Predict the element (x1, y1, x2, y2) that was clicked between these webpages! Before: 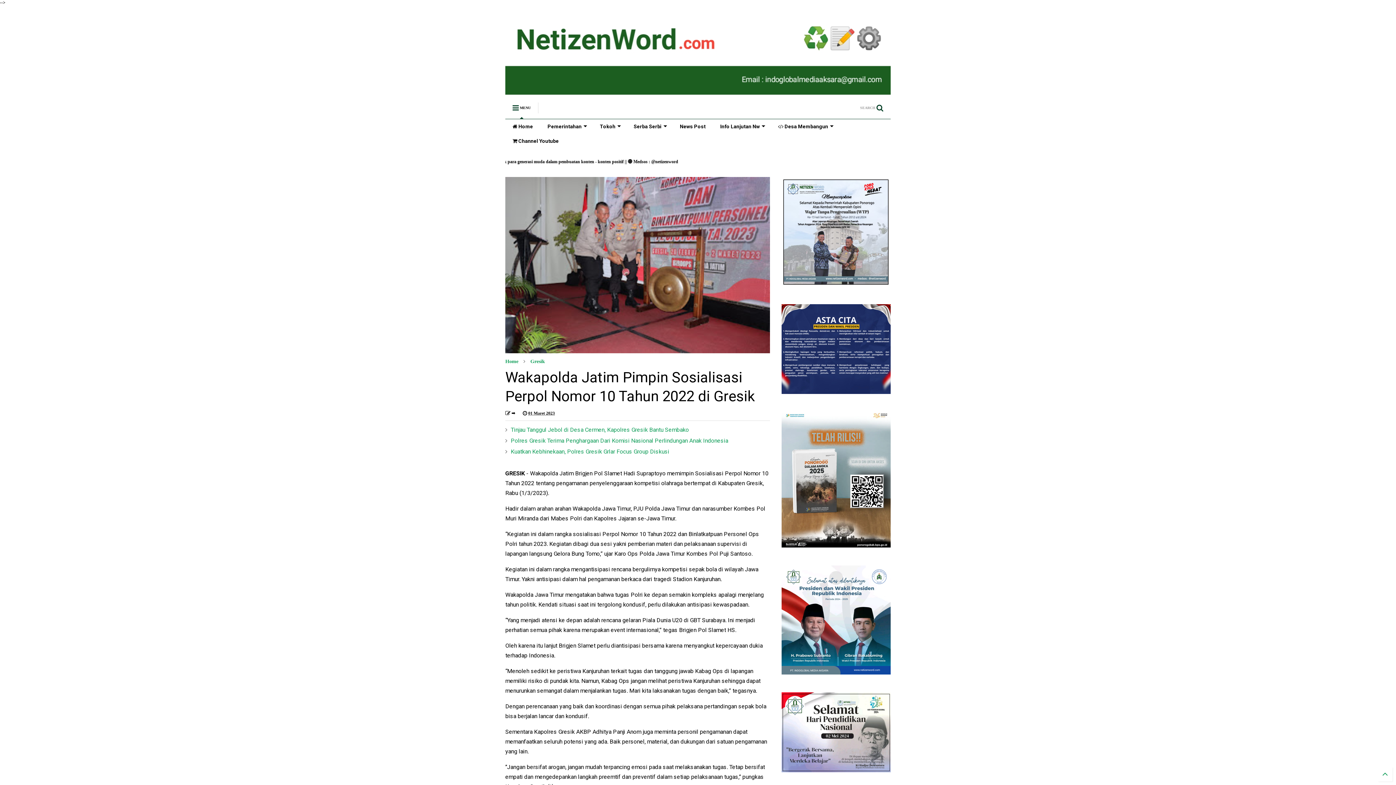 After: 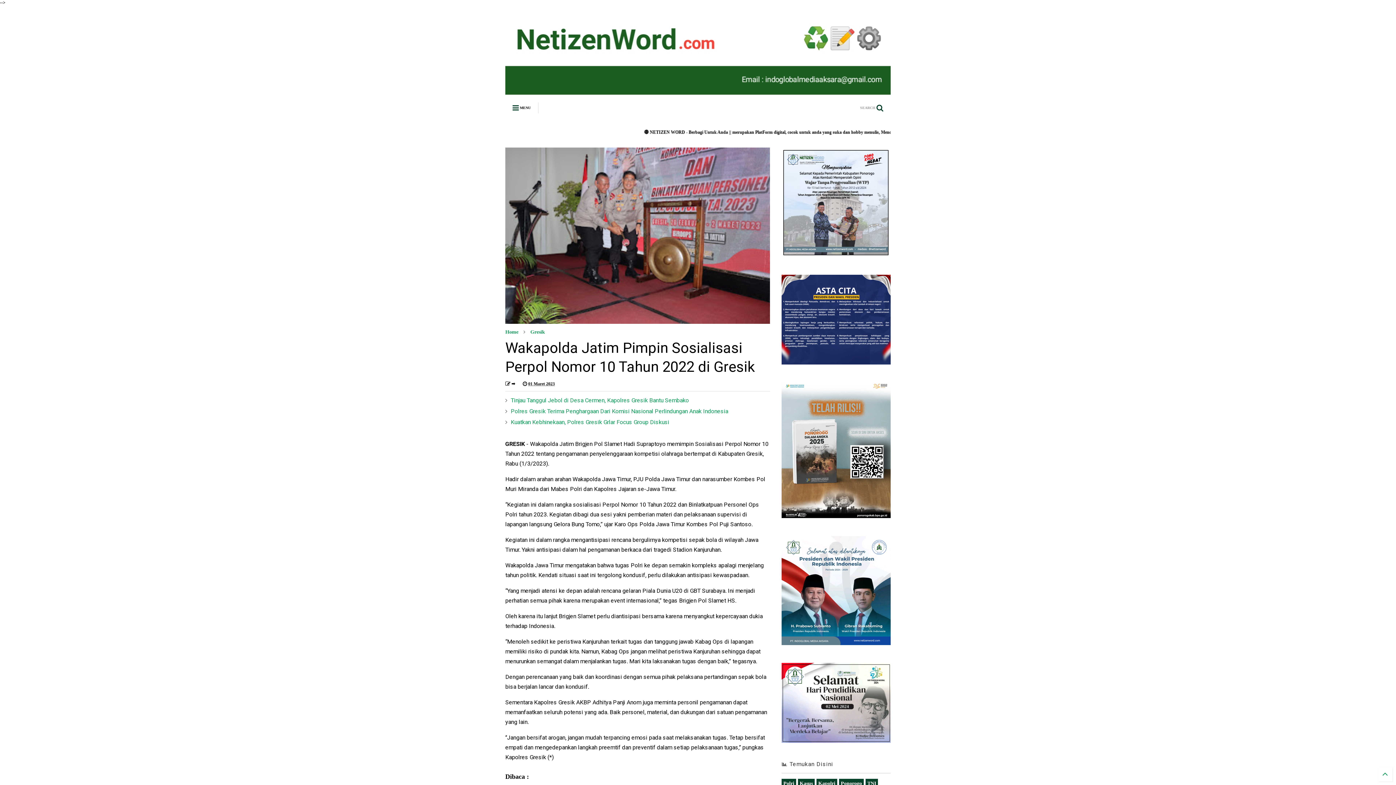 Action: label:  MENU bbox: (505, 97, 538, 119)